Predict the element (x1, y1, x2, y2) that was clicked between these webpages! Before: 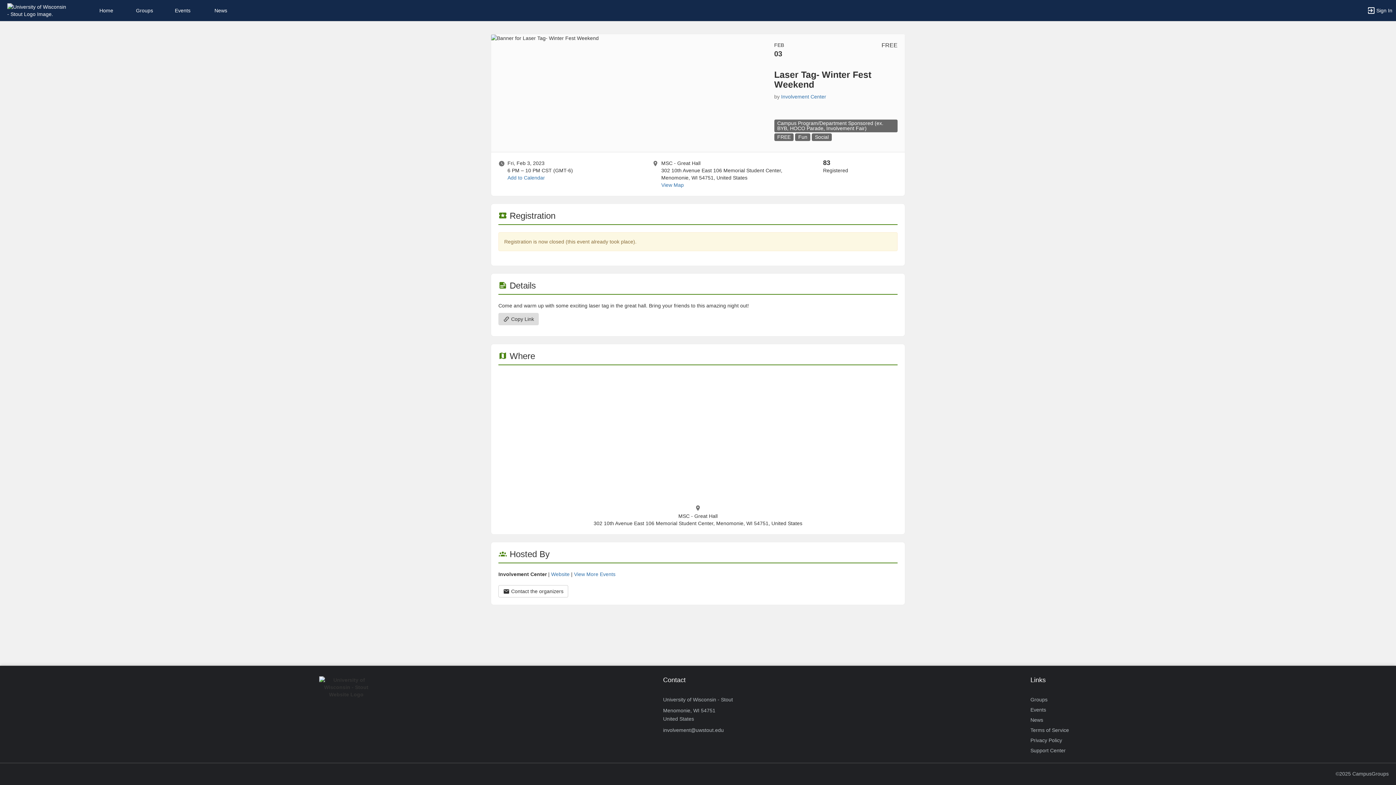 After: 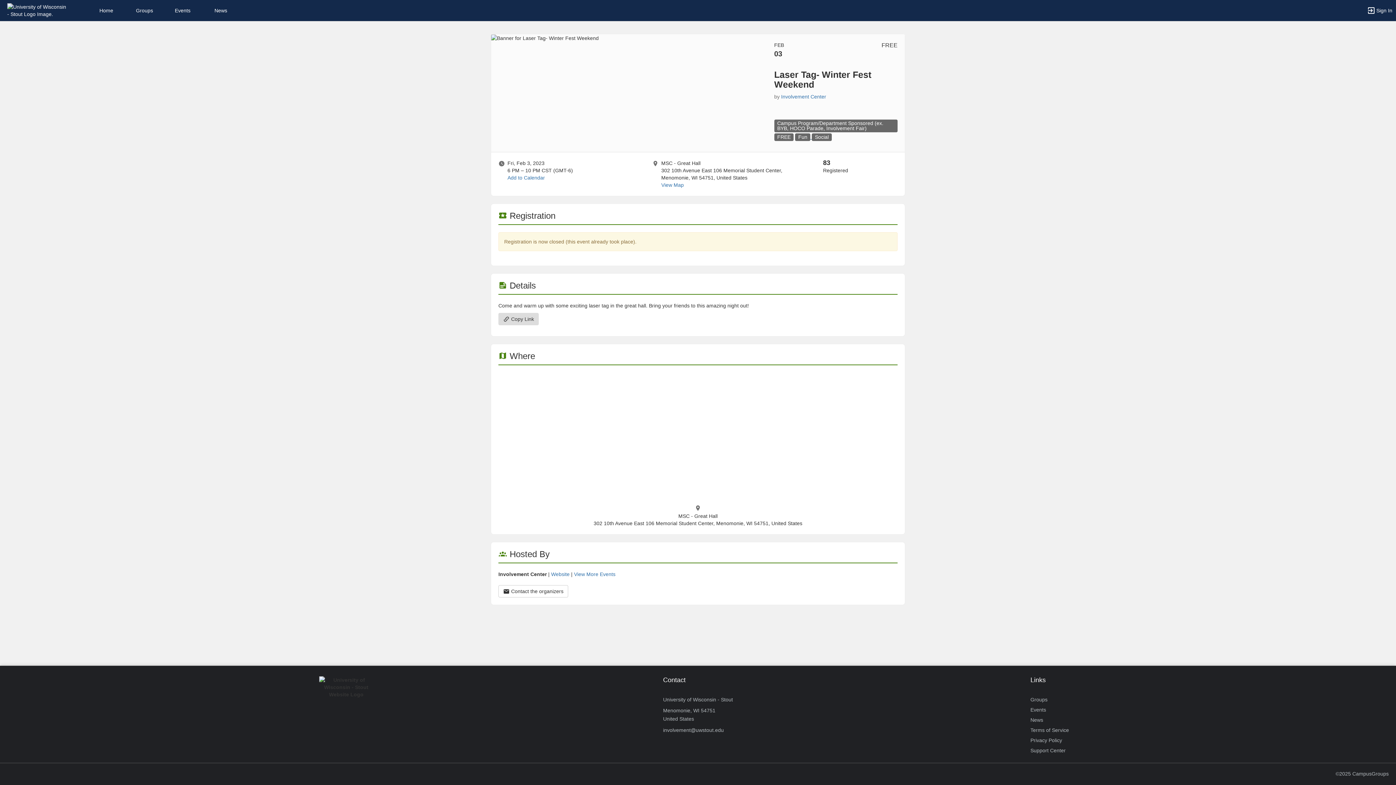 Action: label: Fun  bbox: (795, 134, 812, 140)